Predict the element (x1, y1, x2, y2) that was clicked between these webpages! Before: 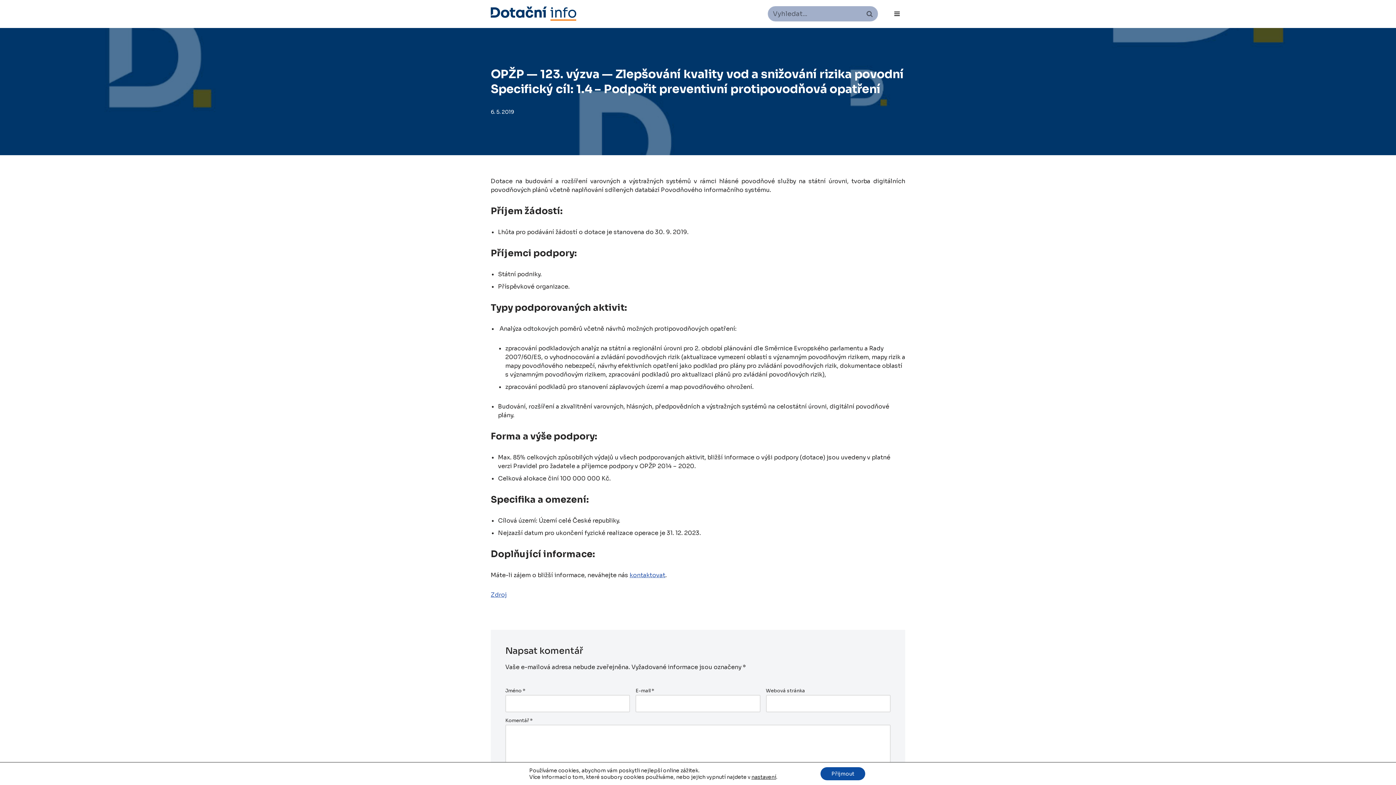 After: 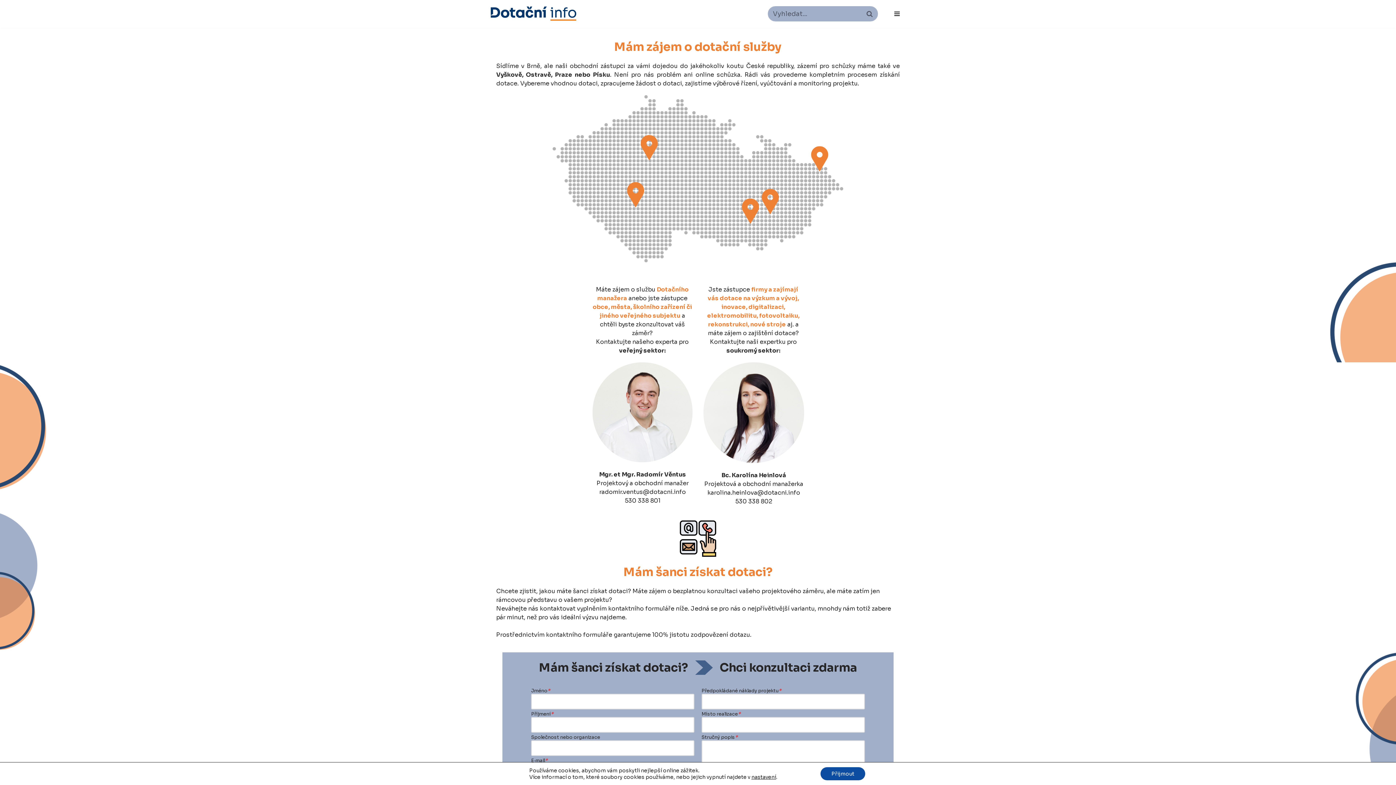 Action: bbox: (629, 571, 665, 579) label: kontaktovat